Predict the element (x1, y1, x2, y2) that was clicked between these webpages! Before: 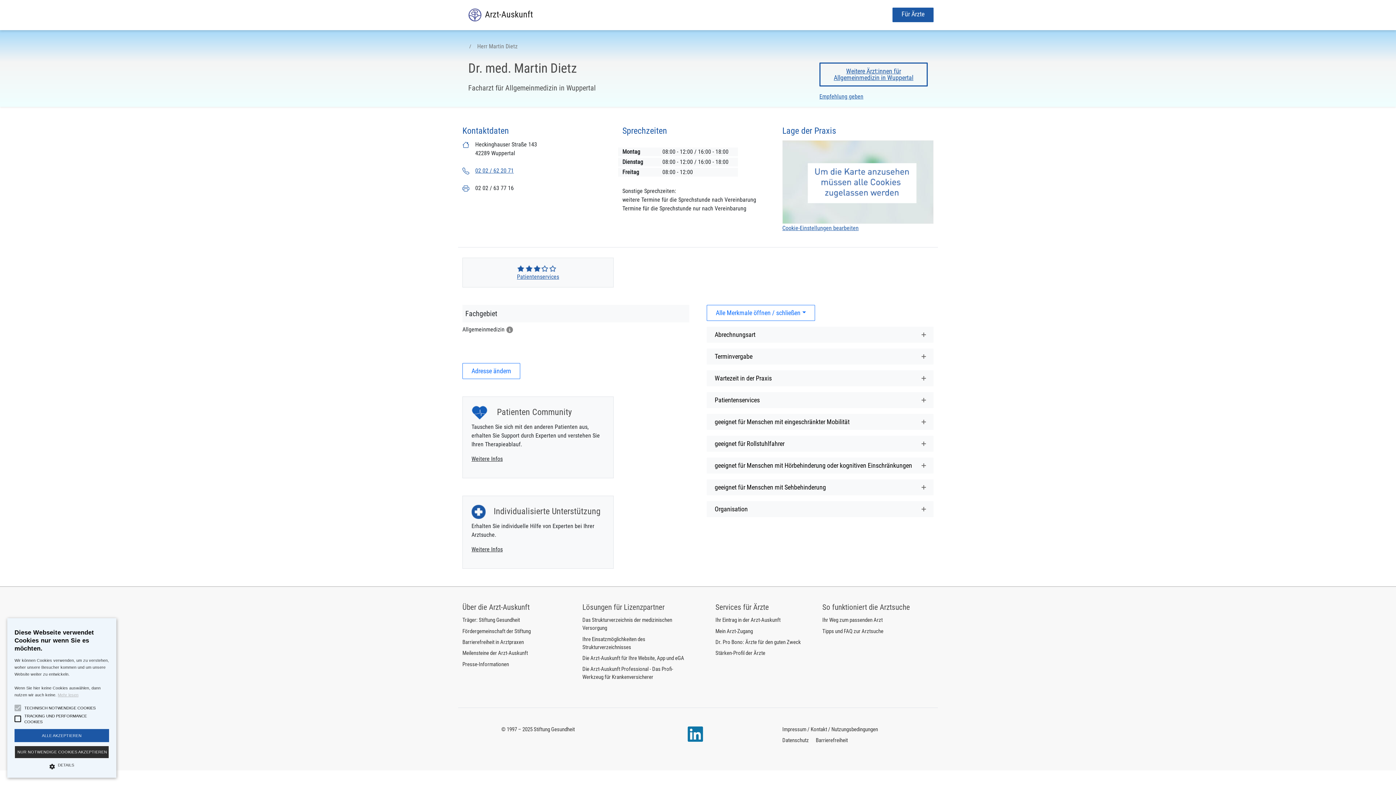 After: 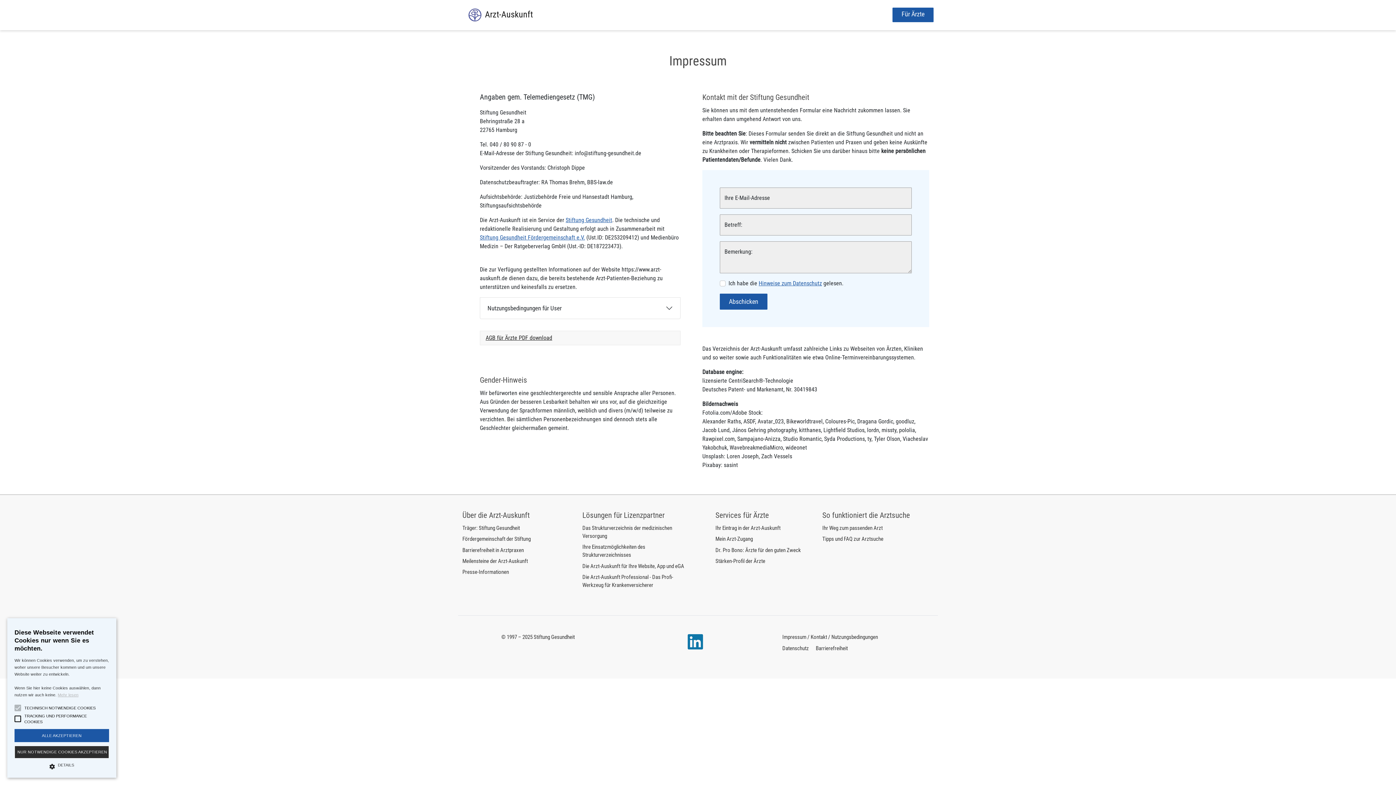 Action: bbox: (782, 726, 878, 733) label: Impressum / Kontakt / Nutzungsbedingungen